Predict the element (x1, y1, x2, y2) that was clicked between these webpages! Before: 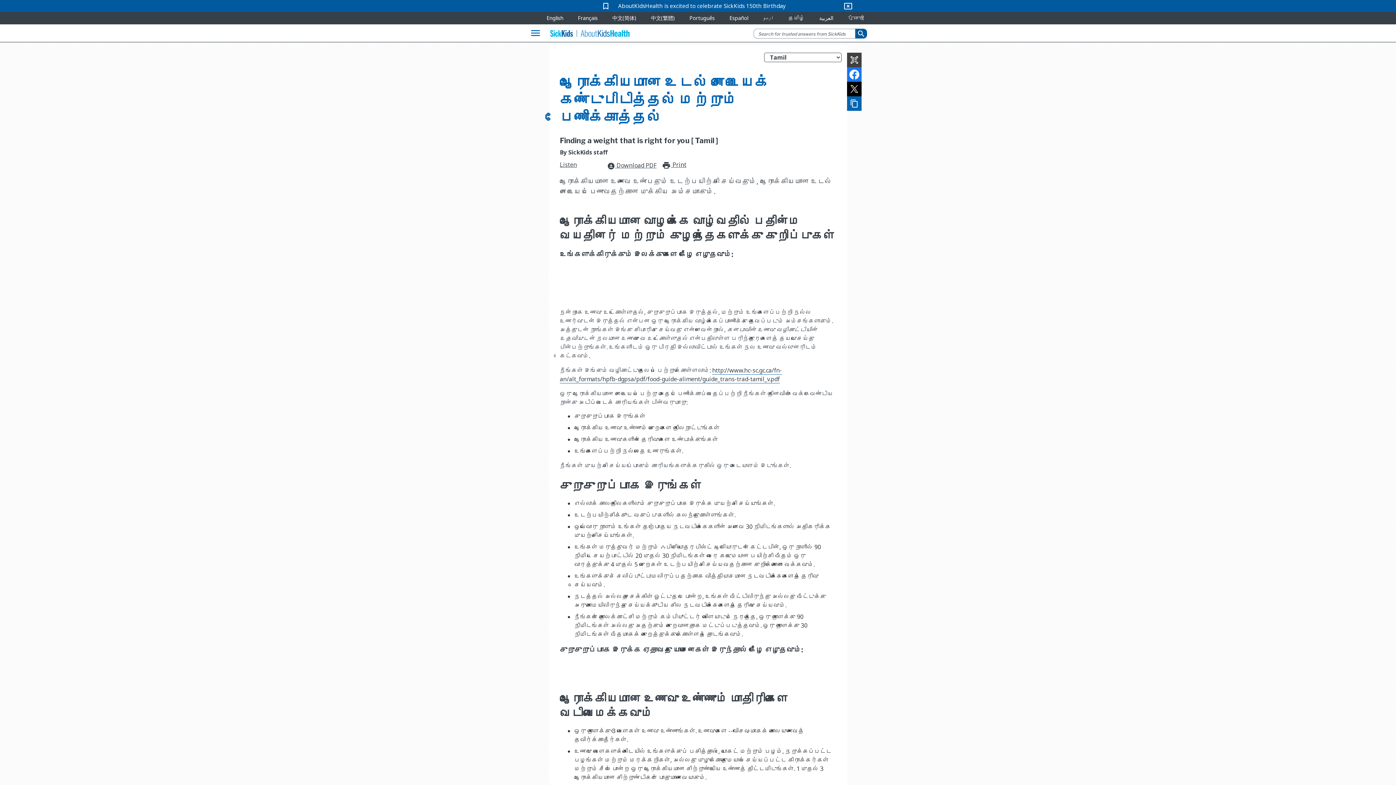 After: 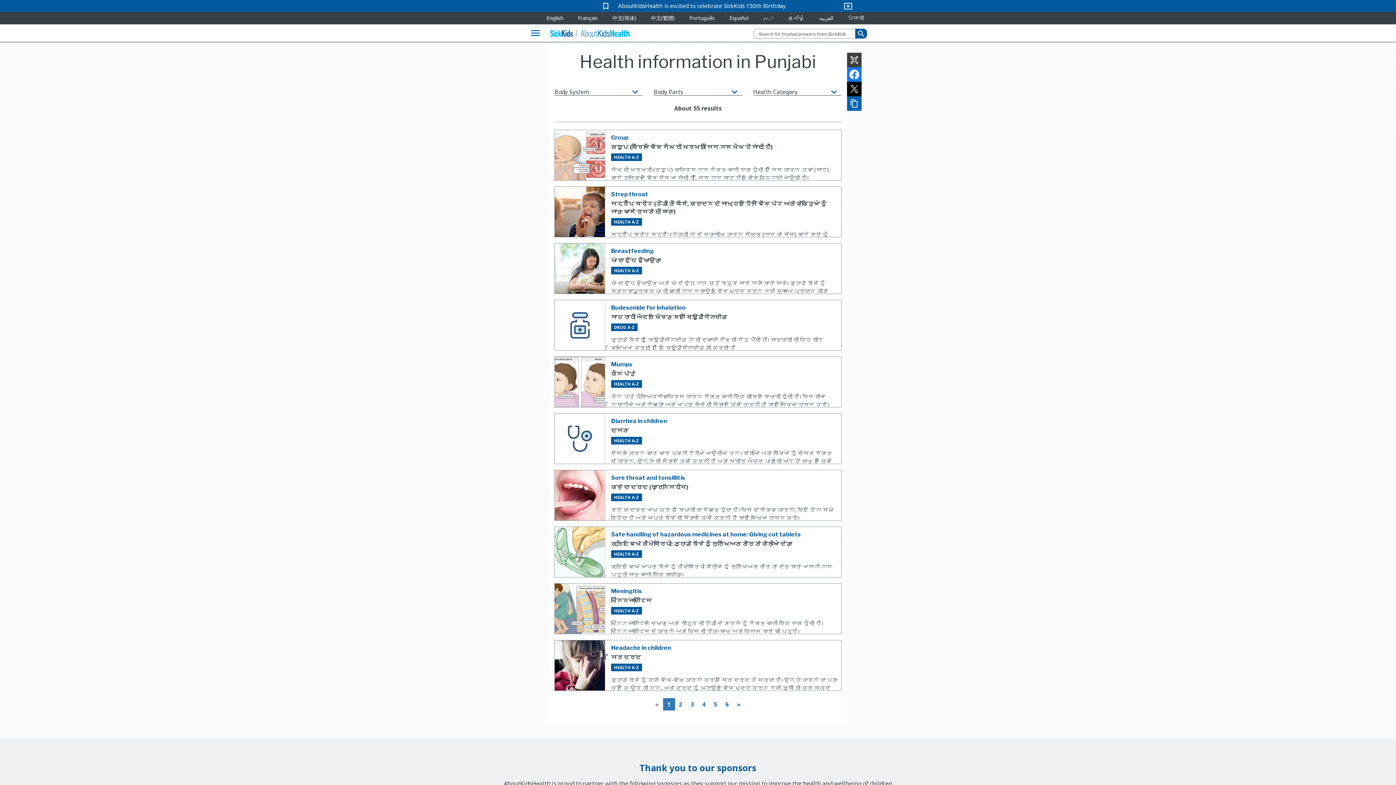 Action: label: ਪੰਜਾਬੀ bbox: (848, 14, 864, 21)